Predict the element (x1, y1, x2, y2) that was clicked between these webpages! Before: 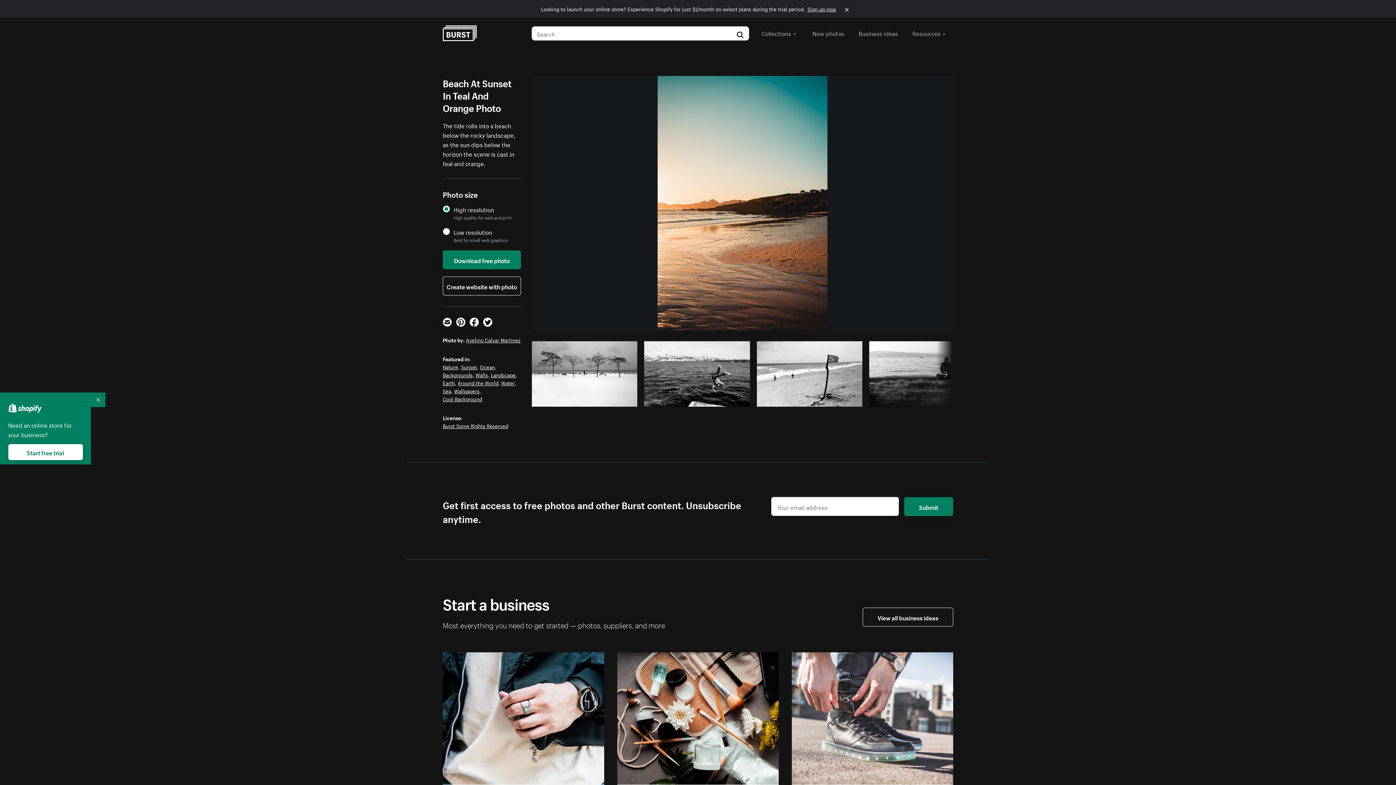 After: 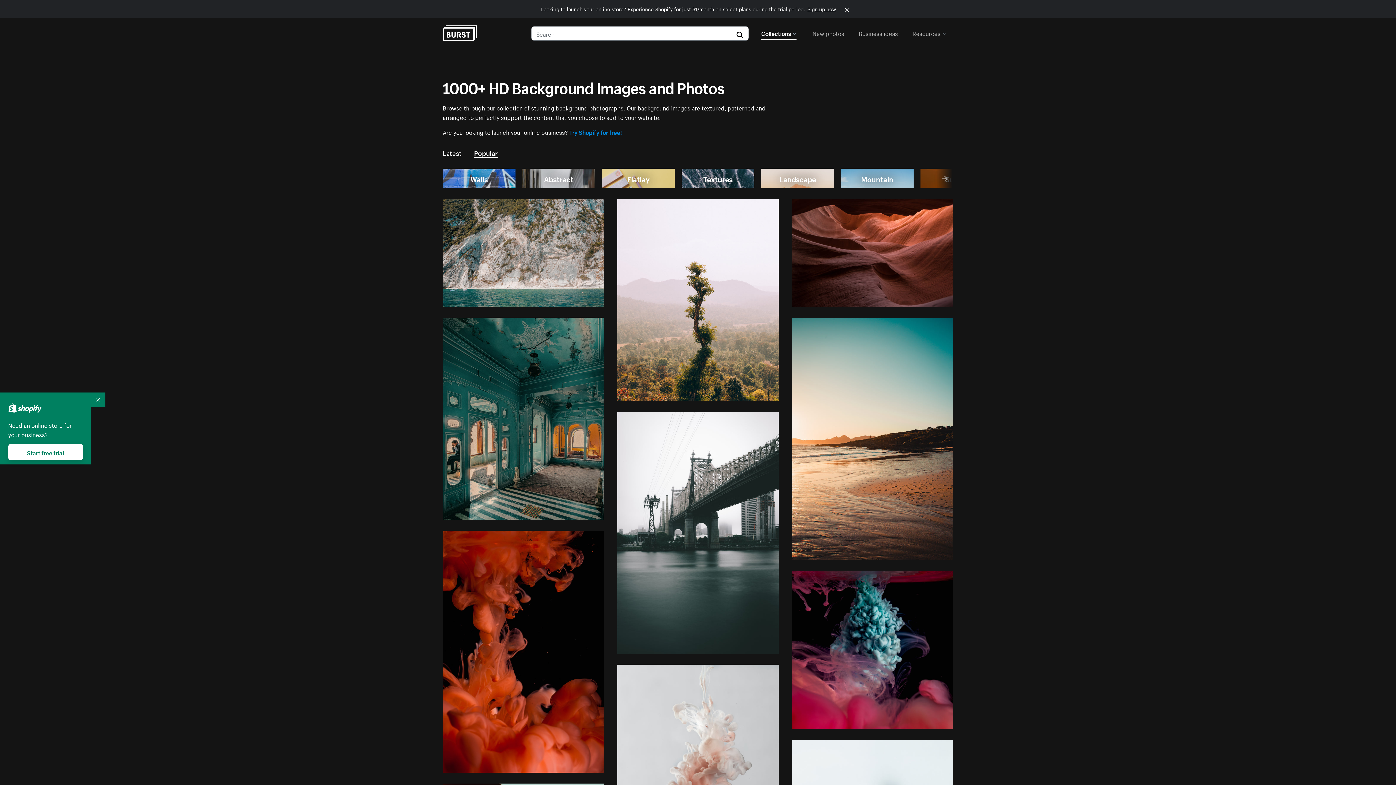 Action: label: Backgrounds bbox: (442, 371, 472, 379)